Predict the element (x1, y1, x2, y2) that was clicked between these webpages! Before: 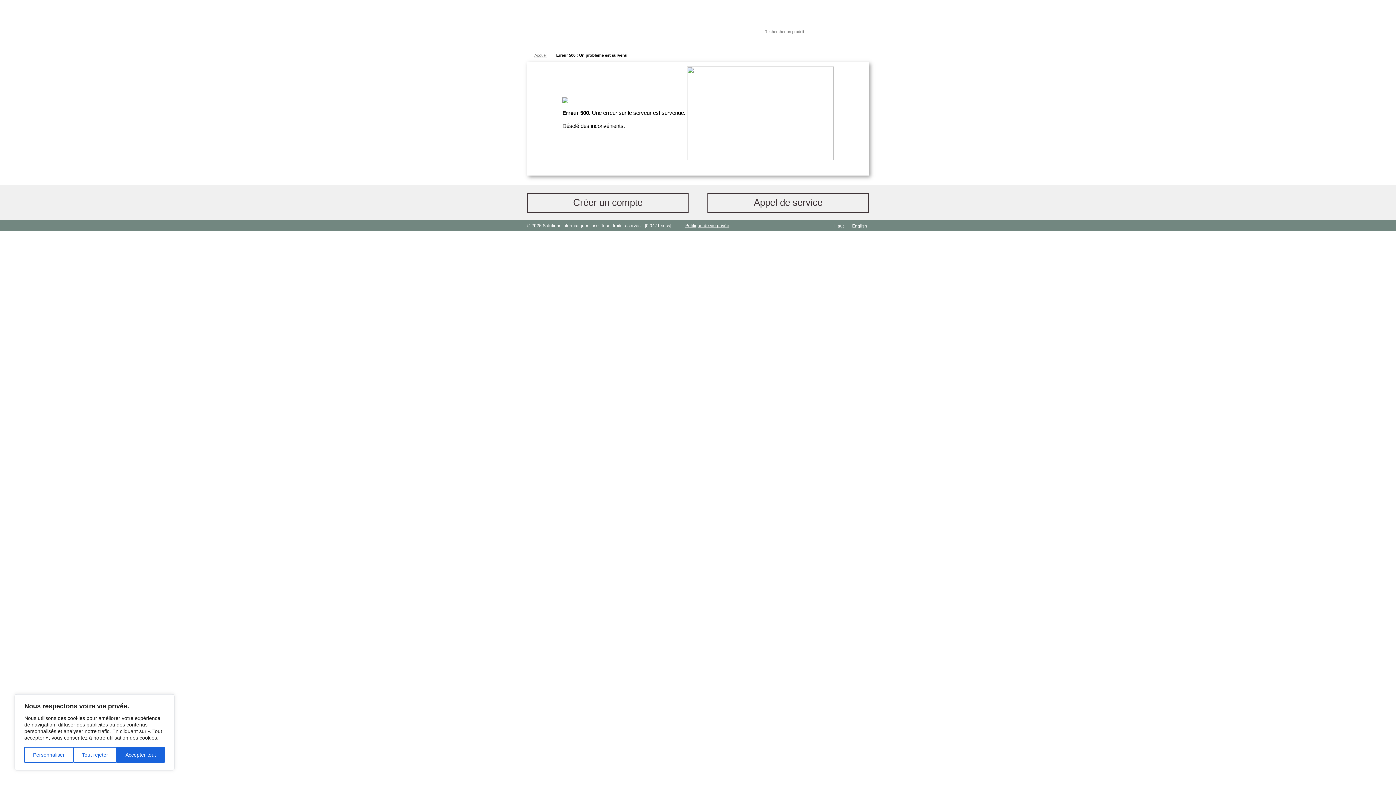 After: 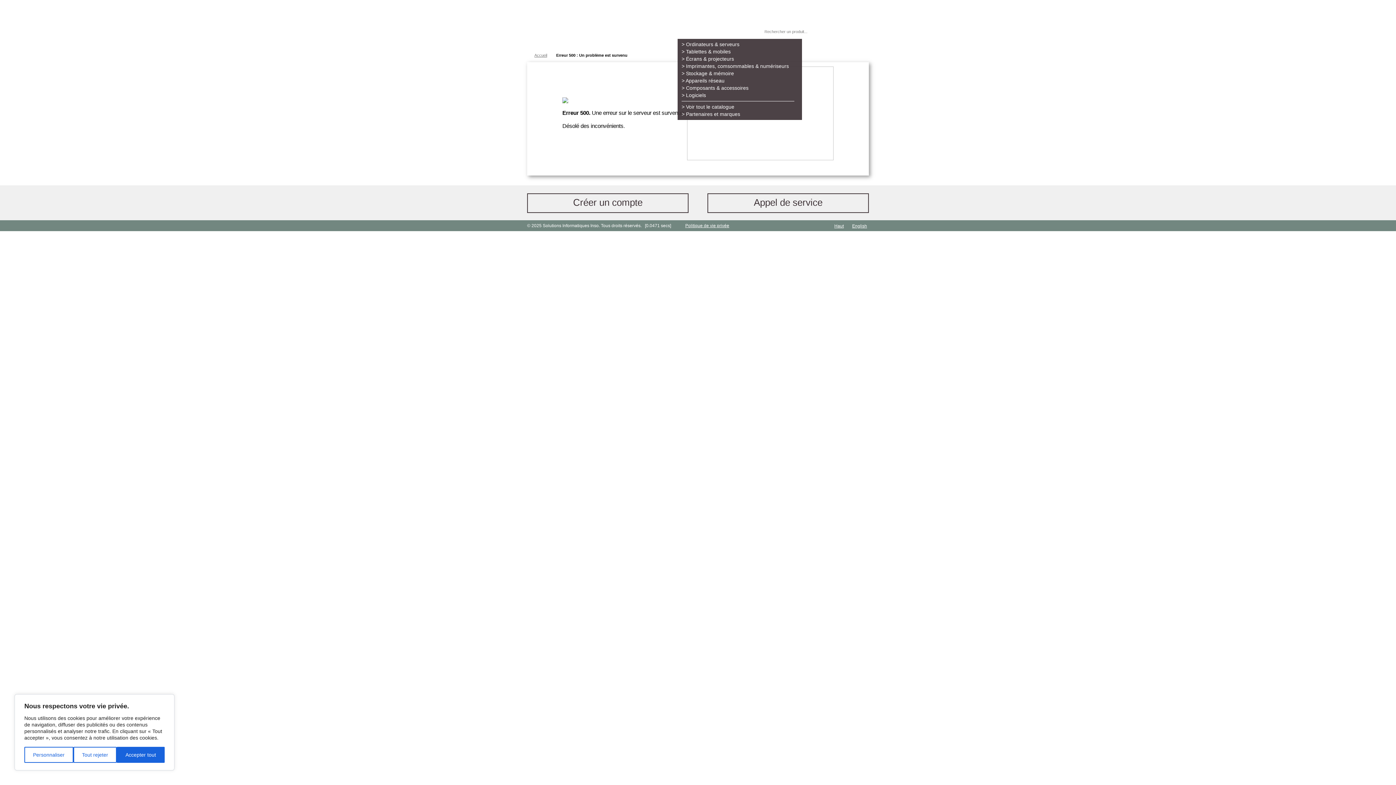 Action: label: Produits bbox: (677, 12, 717, 38)